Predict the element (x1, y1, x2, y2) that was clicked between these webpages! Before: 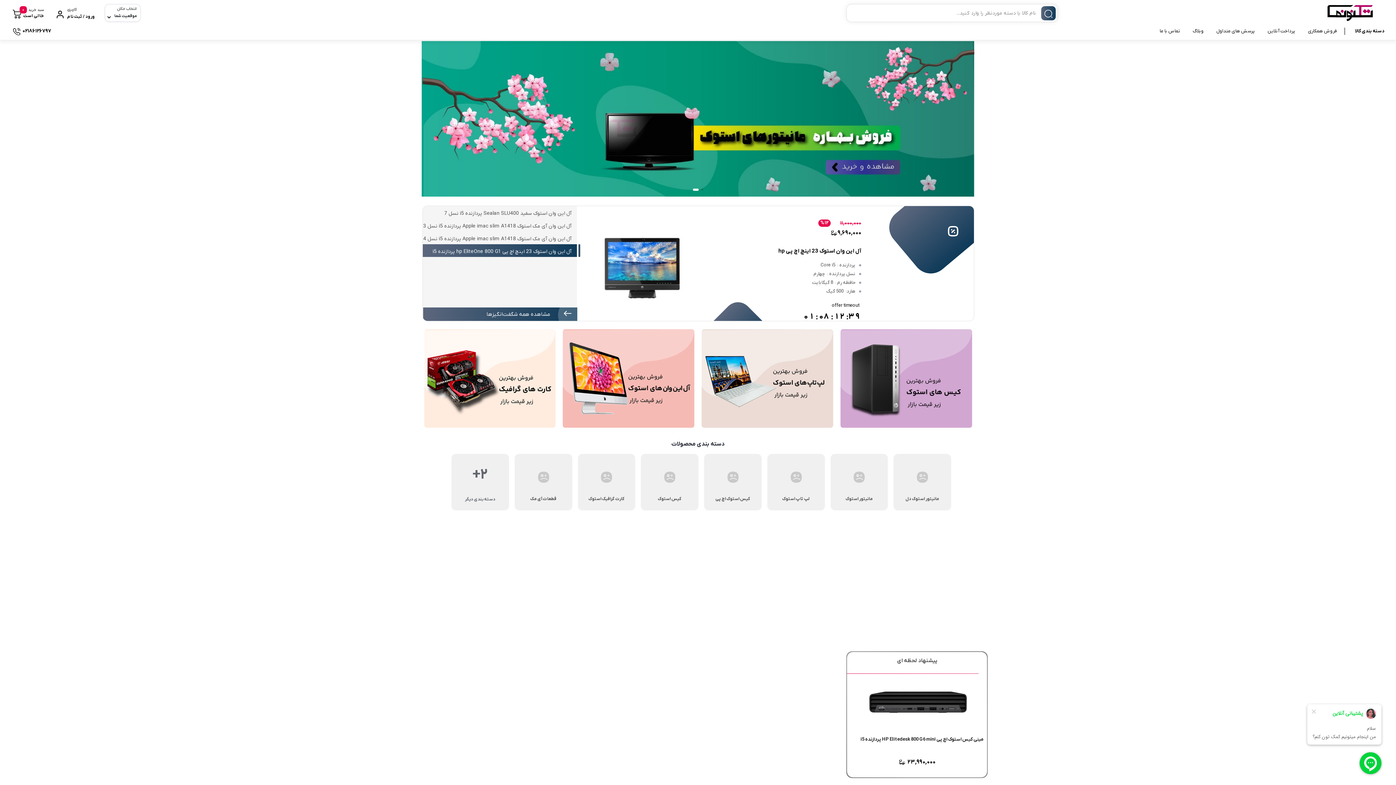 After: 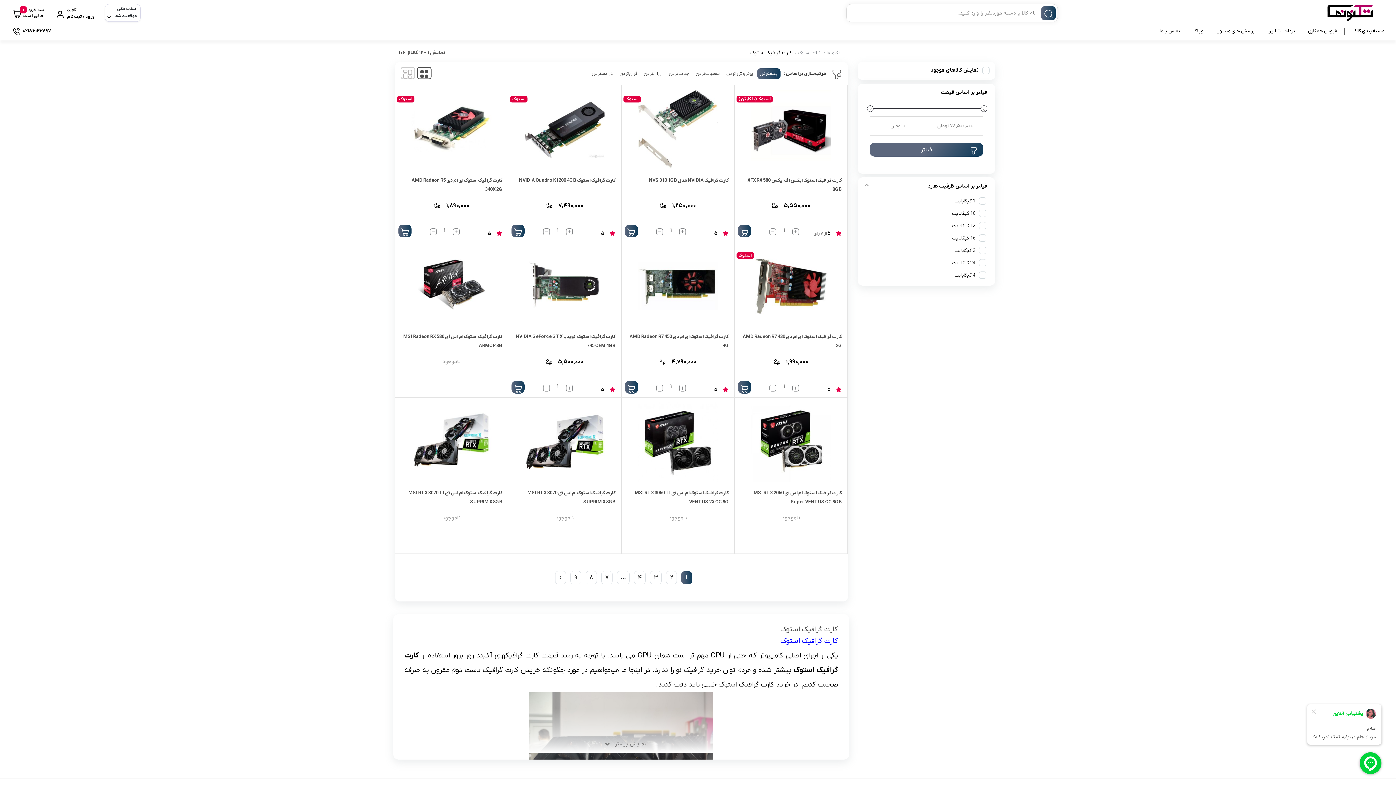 Action: bbox: (424, 329, 555, 427)